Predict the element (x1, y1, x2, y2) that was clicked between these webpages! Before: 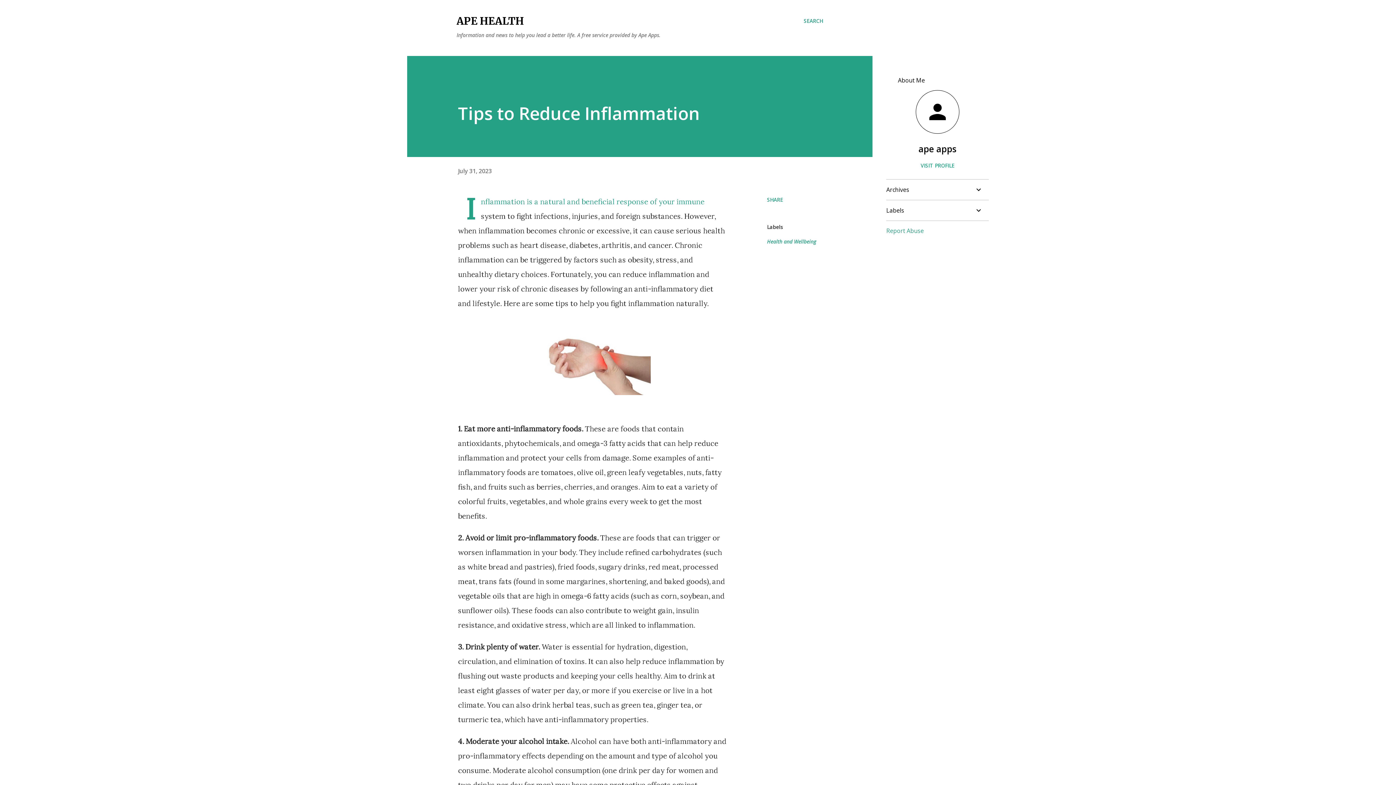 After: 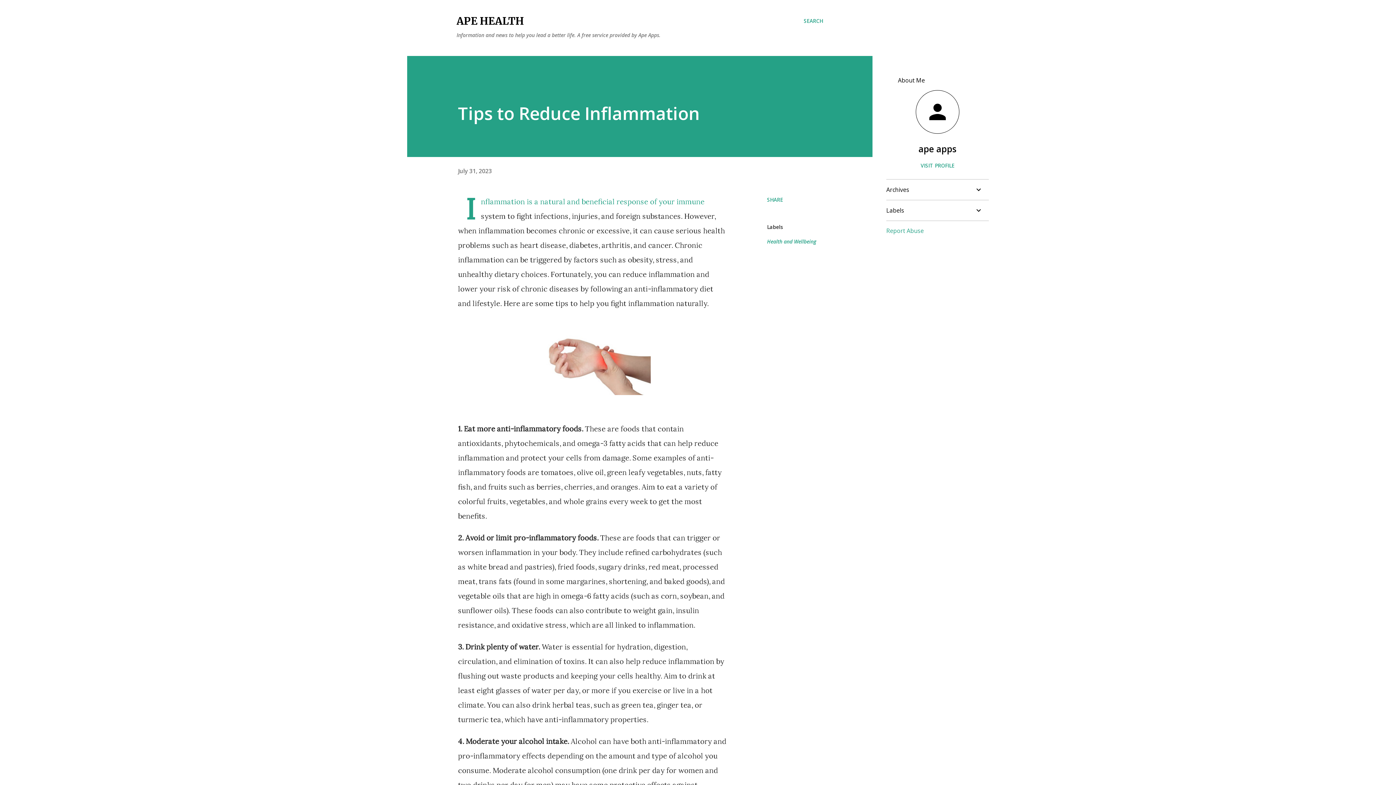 Action: label: July 31, 2023 bbox: (458, 167, 492, 175)